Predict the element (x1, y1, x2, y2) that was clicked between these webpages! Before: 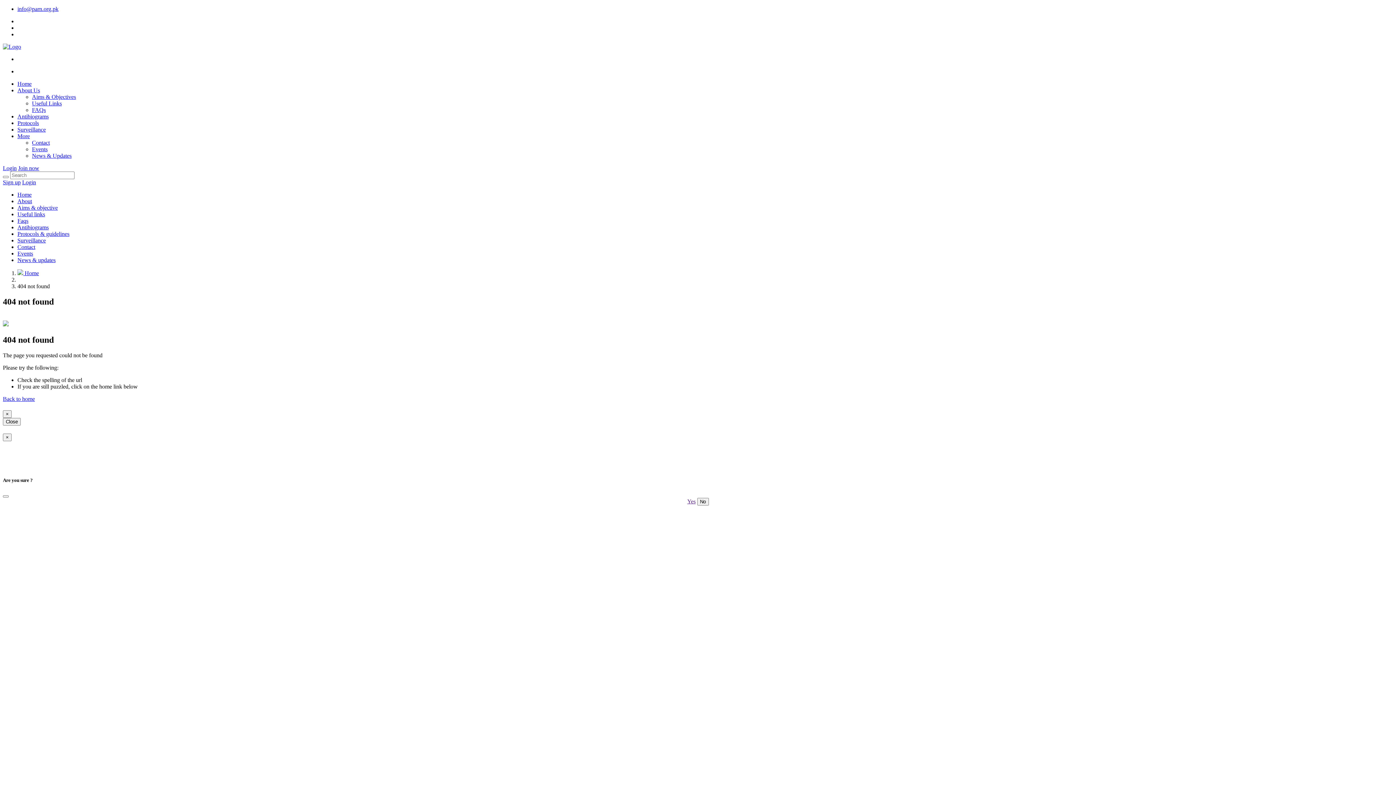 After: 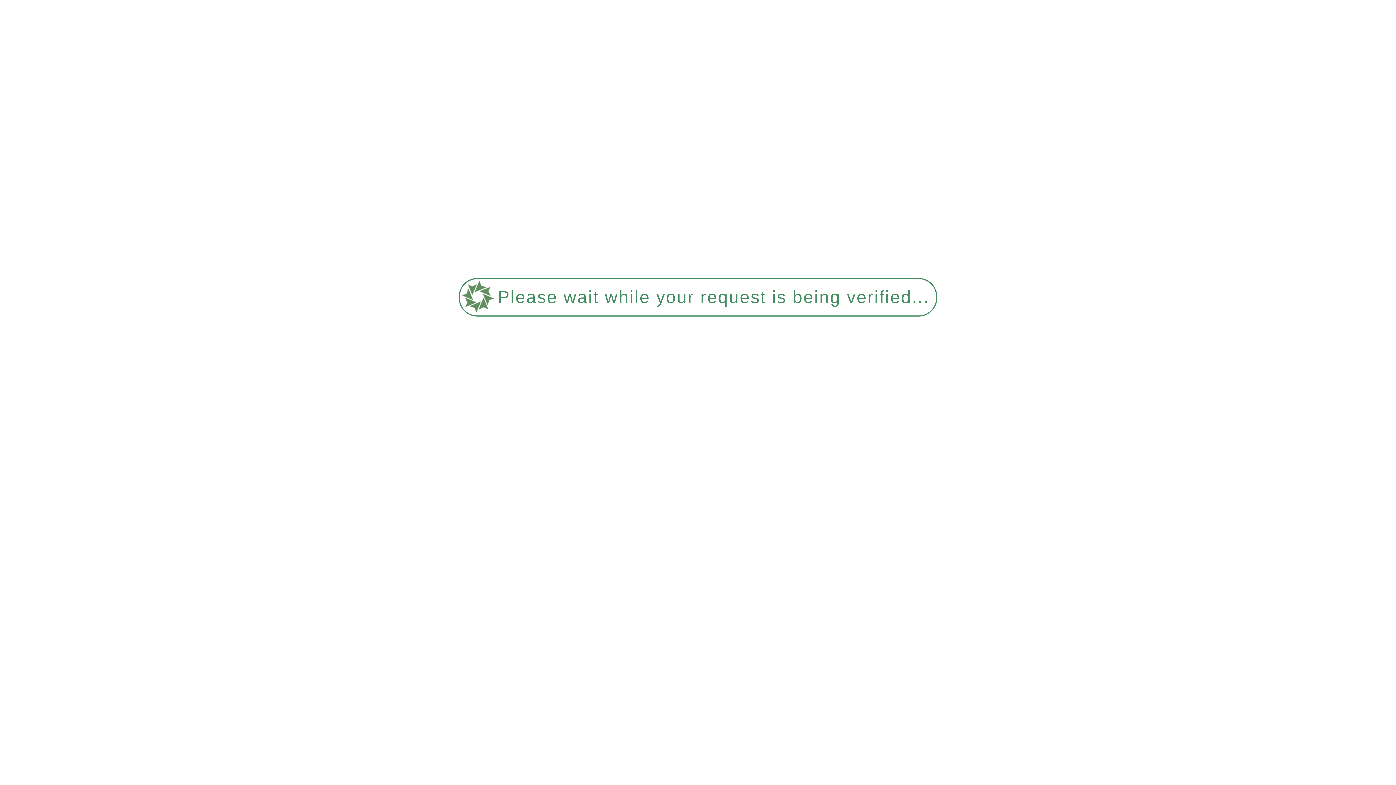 Action: label: Useful links bbox: (17, 211, 45, 217)